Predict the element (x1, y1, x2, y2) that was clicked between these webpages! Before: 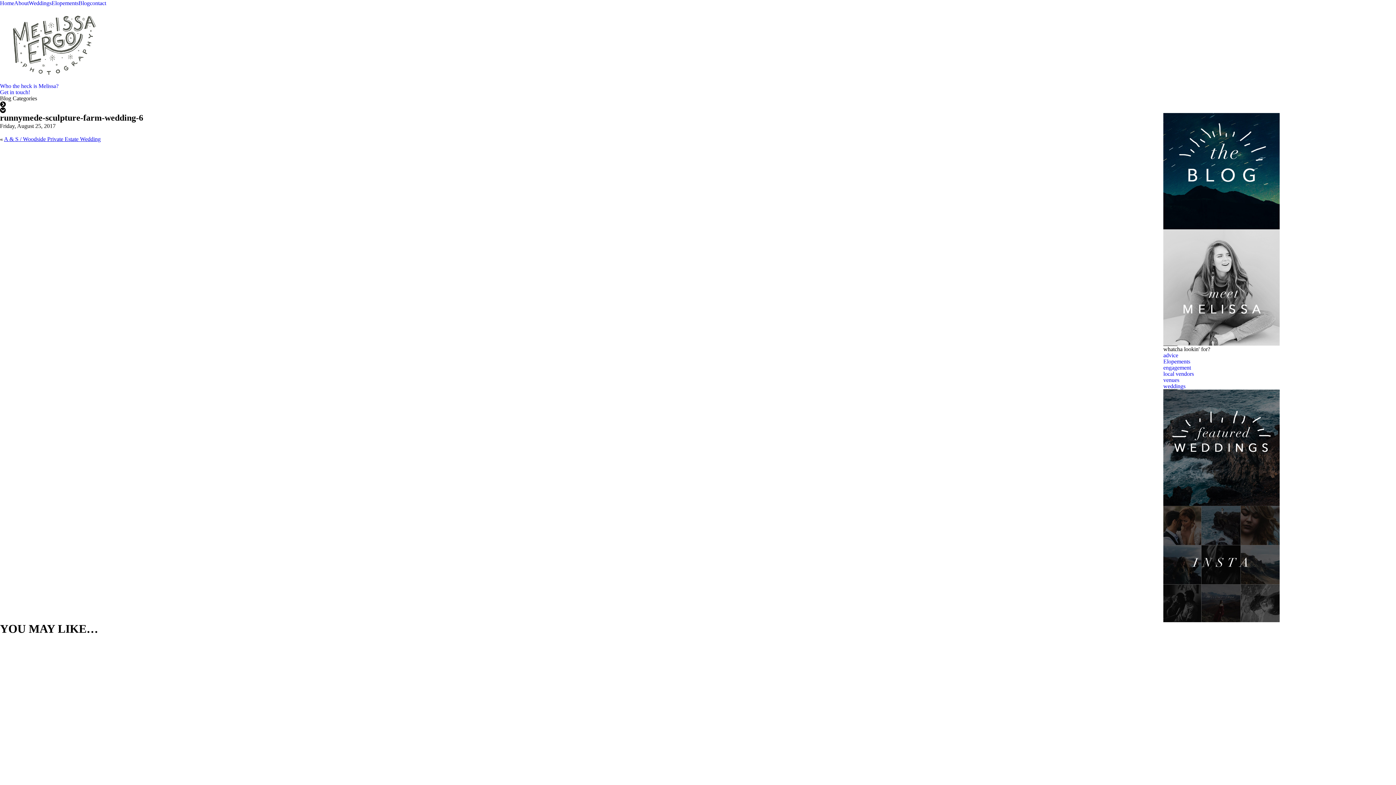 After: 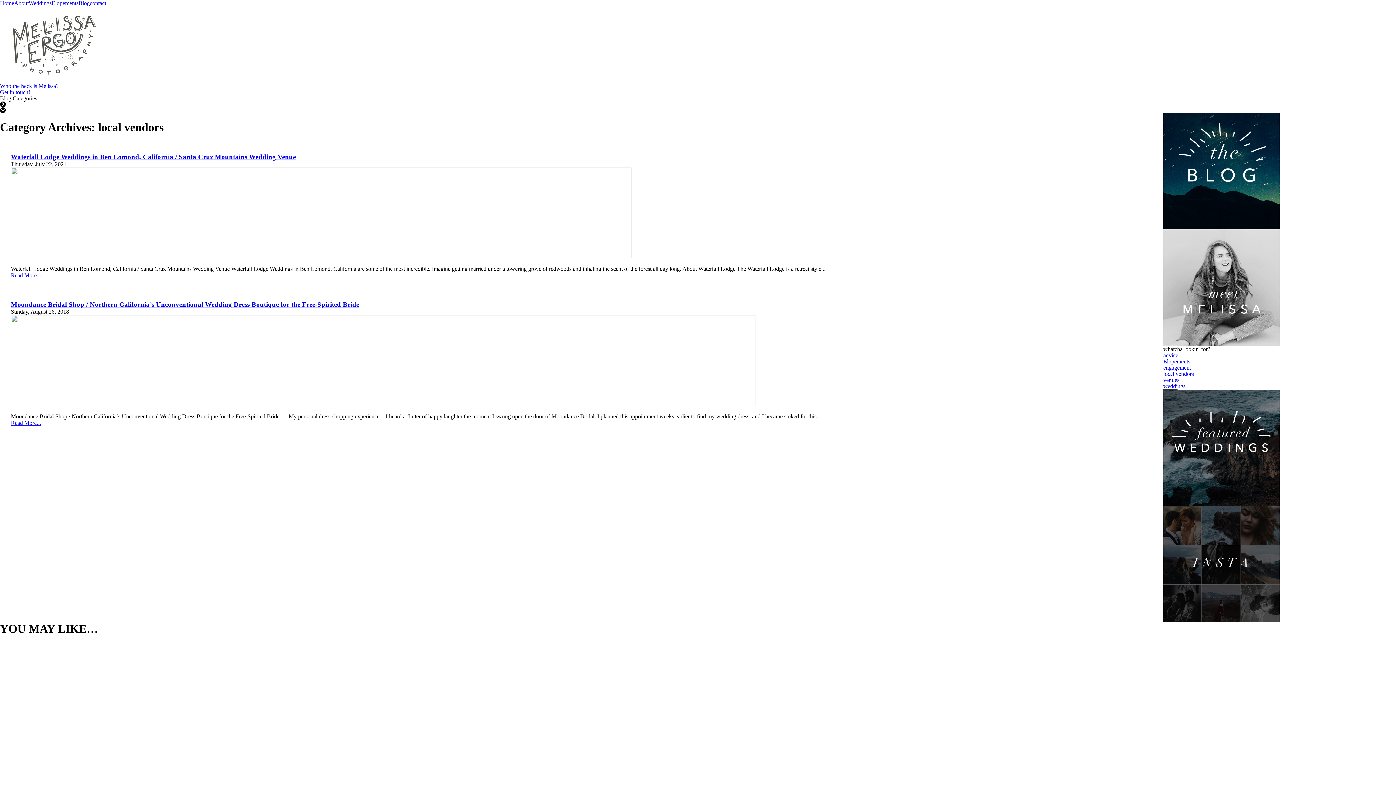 Action: label: local vendors bbox: (1163, 370, 1396, 377)